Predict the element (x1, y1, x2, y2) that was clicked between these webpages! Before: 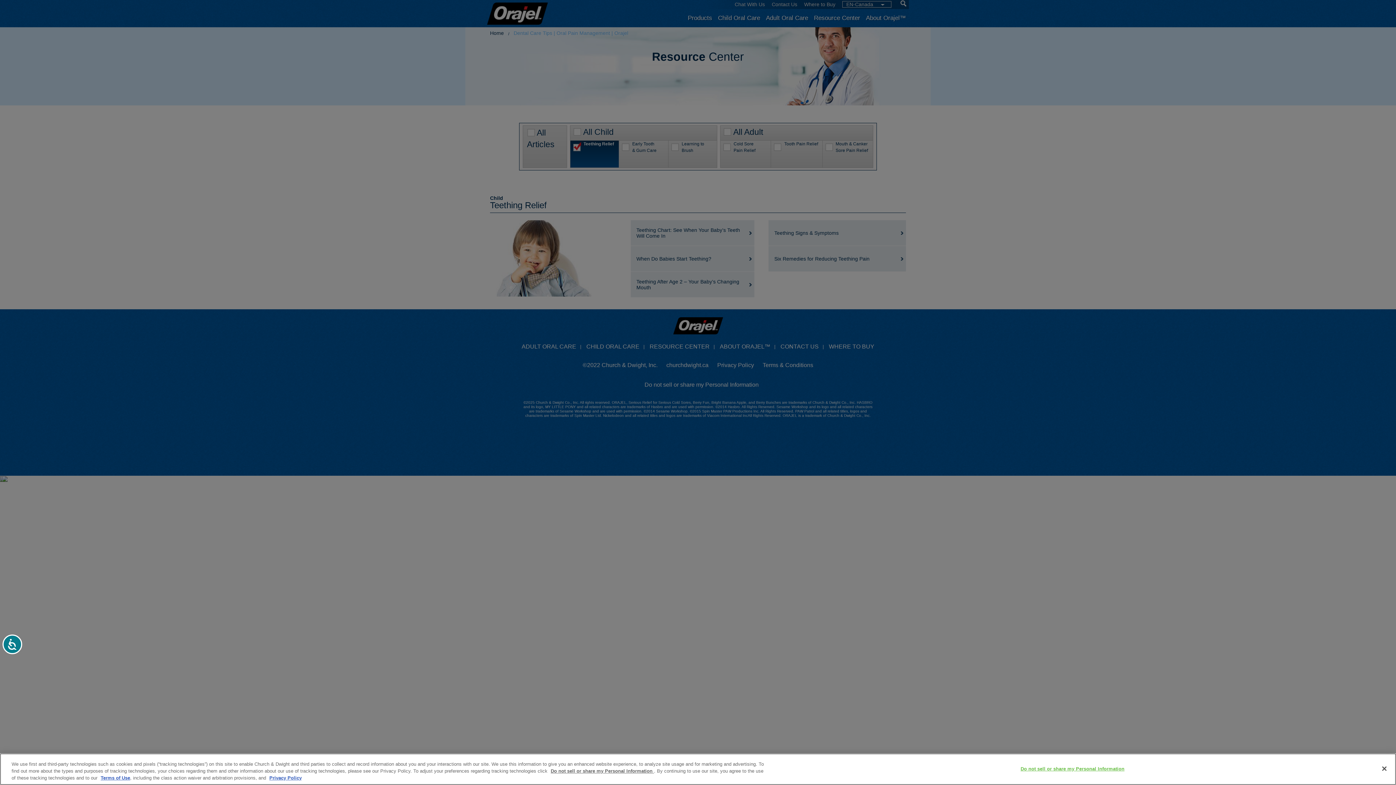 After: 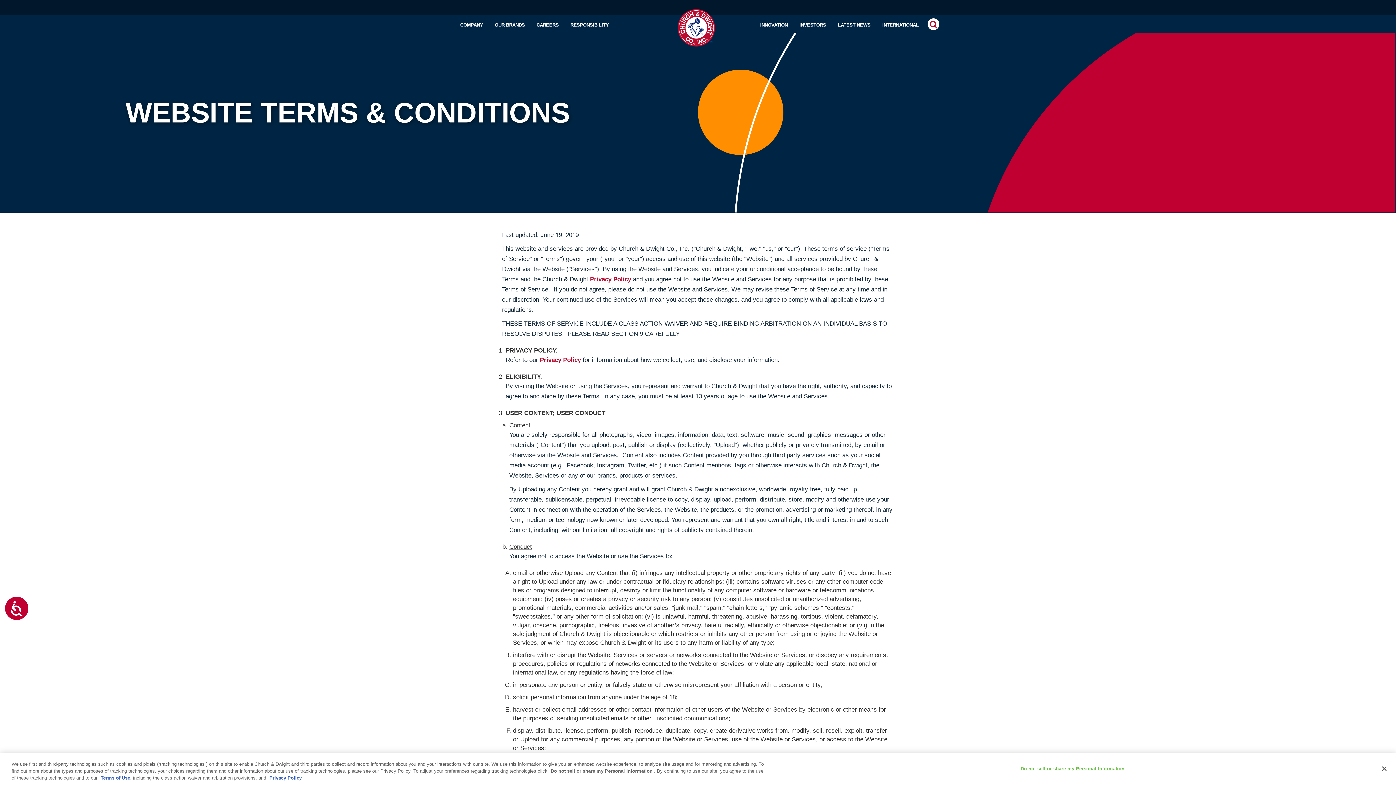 Action: bbox: (100, 775, 130, 781) label: Terms of Use